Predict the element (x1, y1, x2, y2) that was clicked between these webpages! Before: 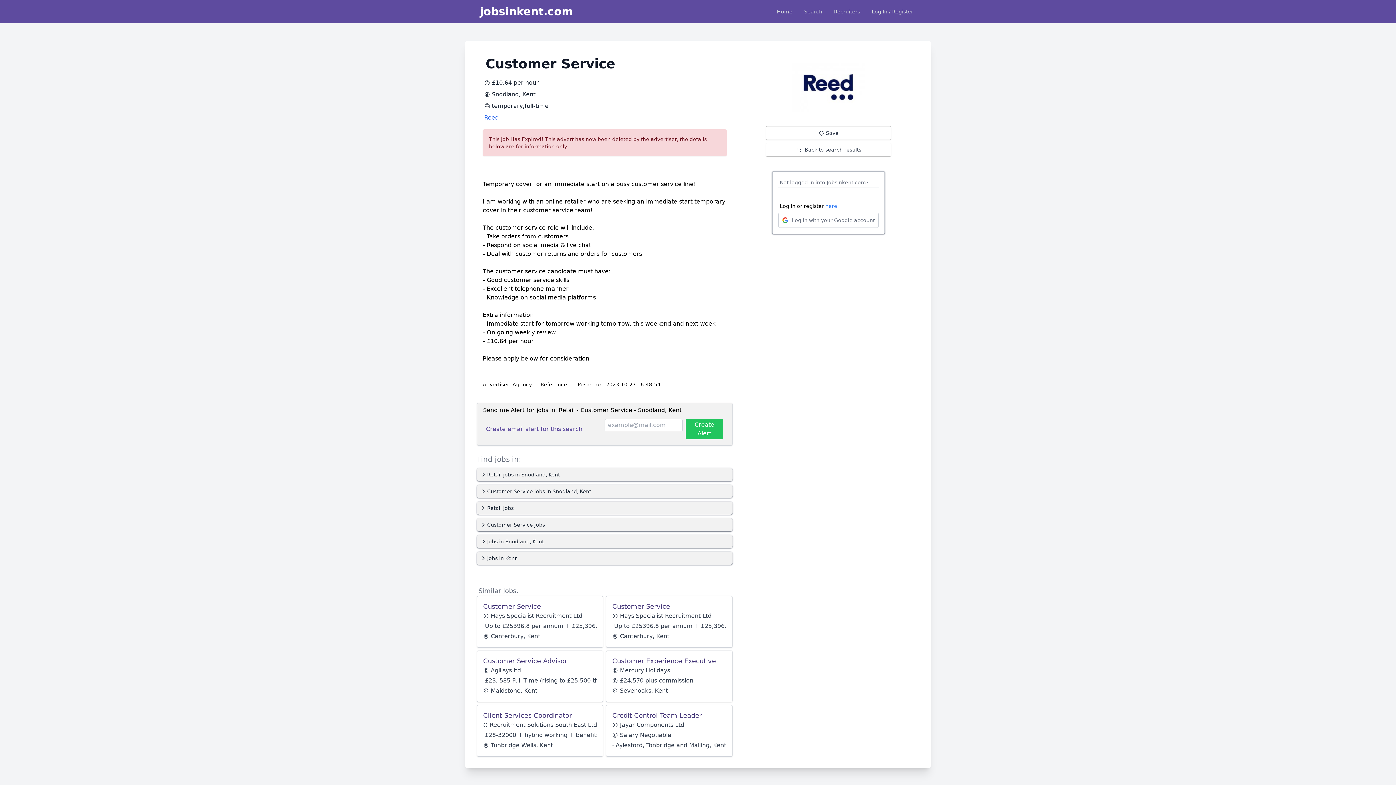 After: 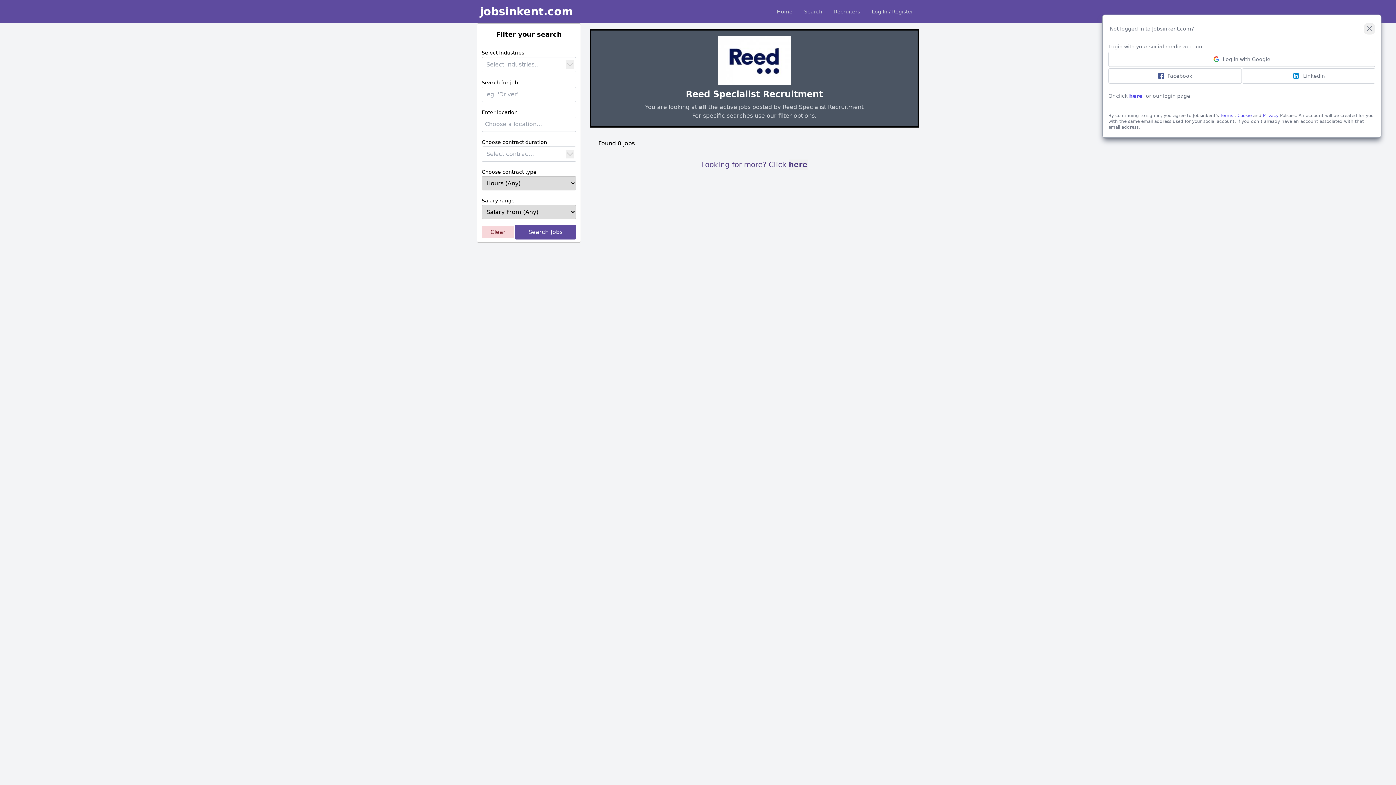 Action: bbox: (484, 113, 498, 122) label: Reed